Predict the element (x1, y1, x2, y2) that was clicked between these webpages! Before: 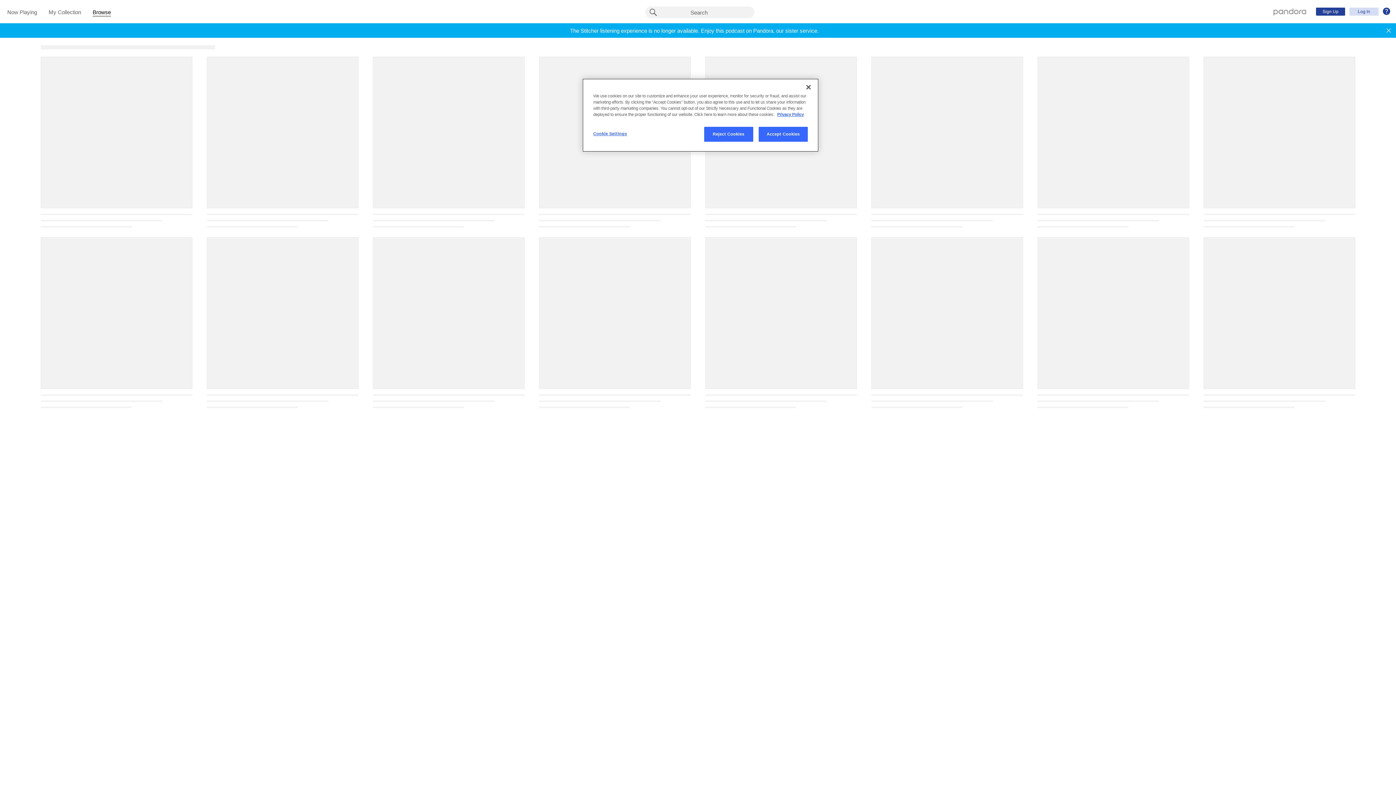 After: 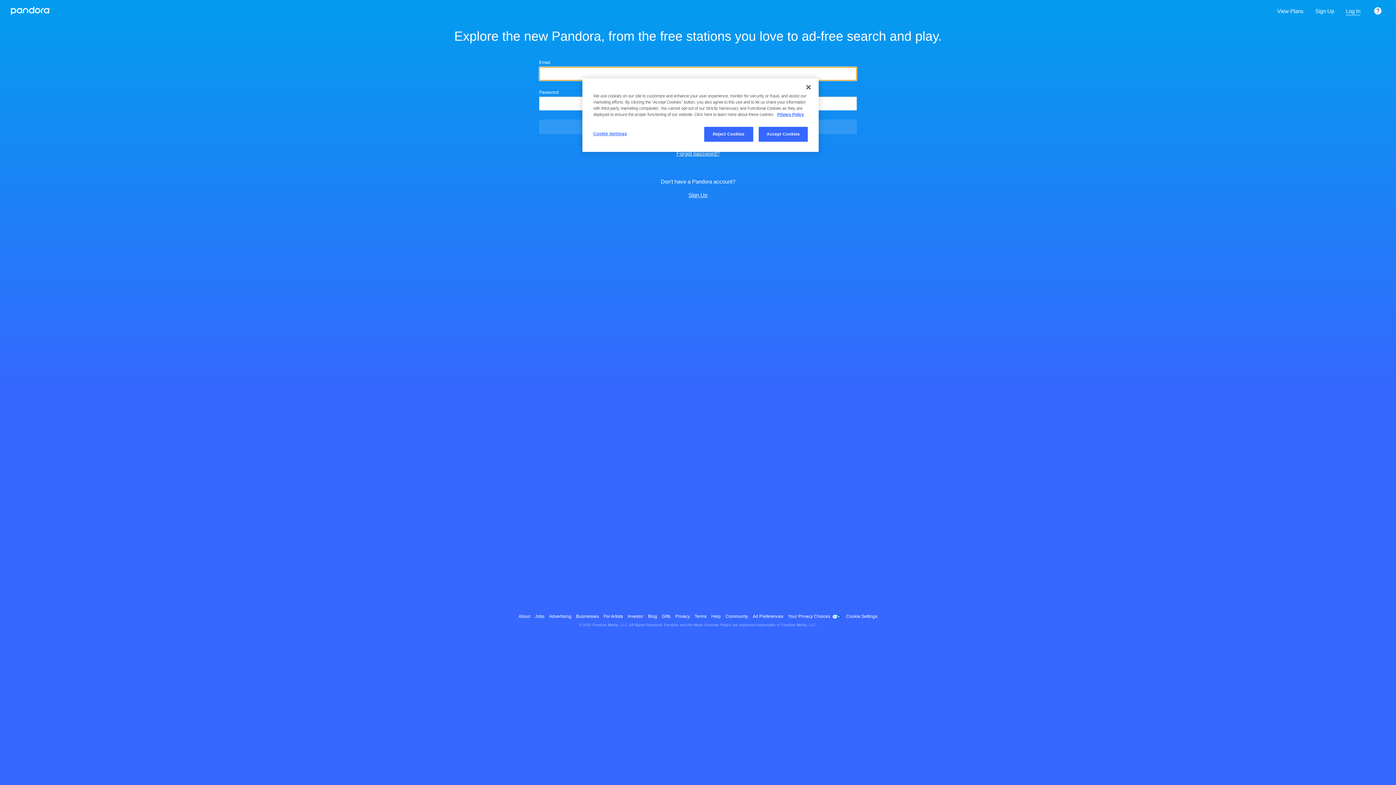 Action: bbox: (48, 9, 81, 16) label: My Collection